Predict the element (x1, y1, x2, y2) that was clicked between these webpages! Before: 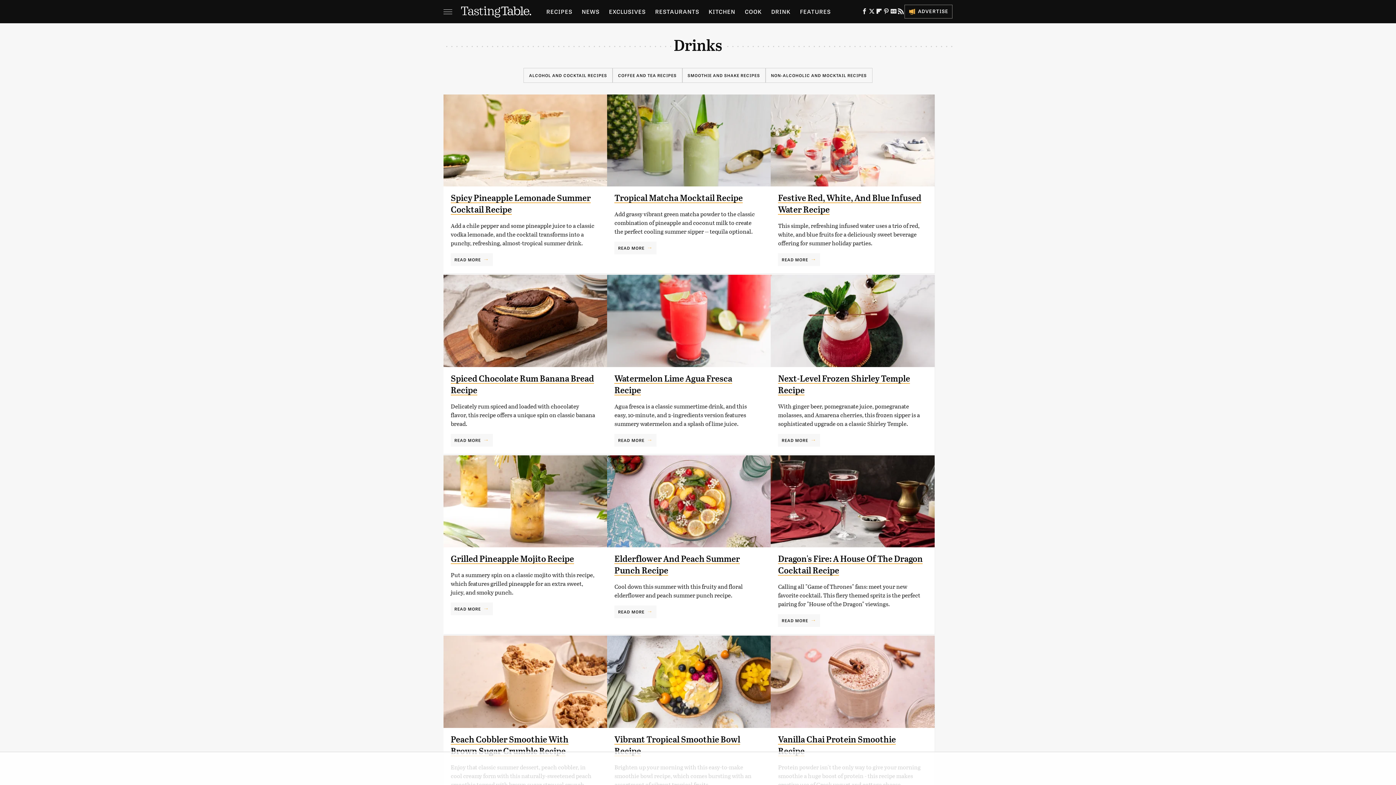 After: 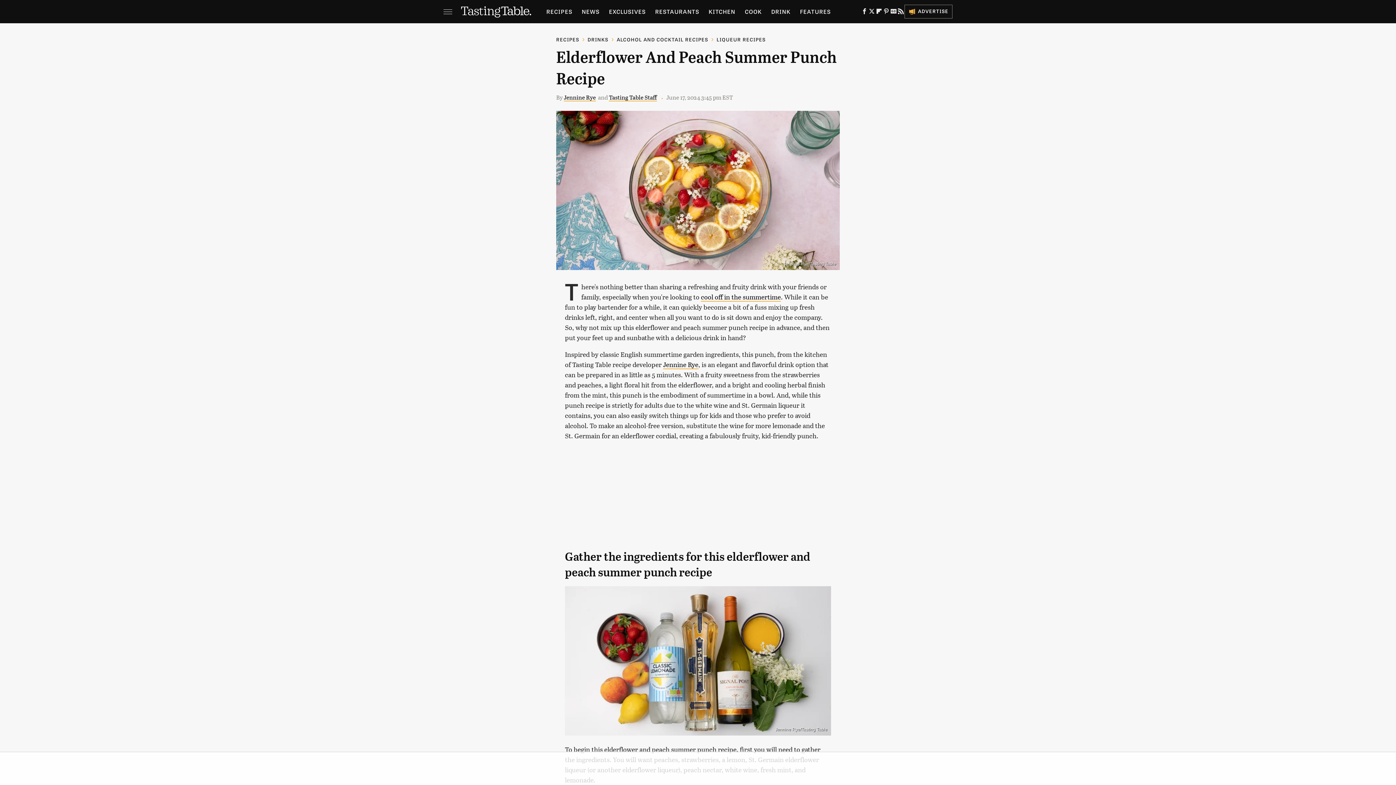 Action: bbox: (607, 455, 771, 547)